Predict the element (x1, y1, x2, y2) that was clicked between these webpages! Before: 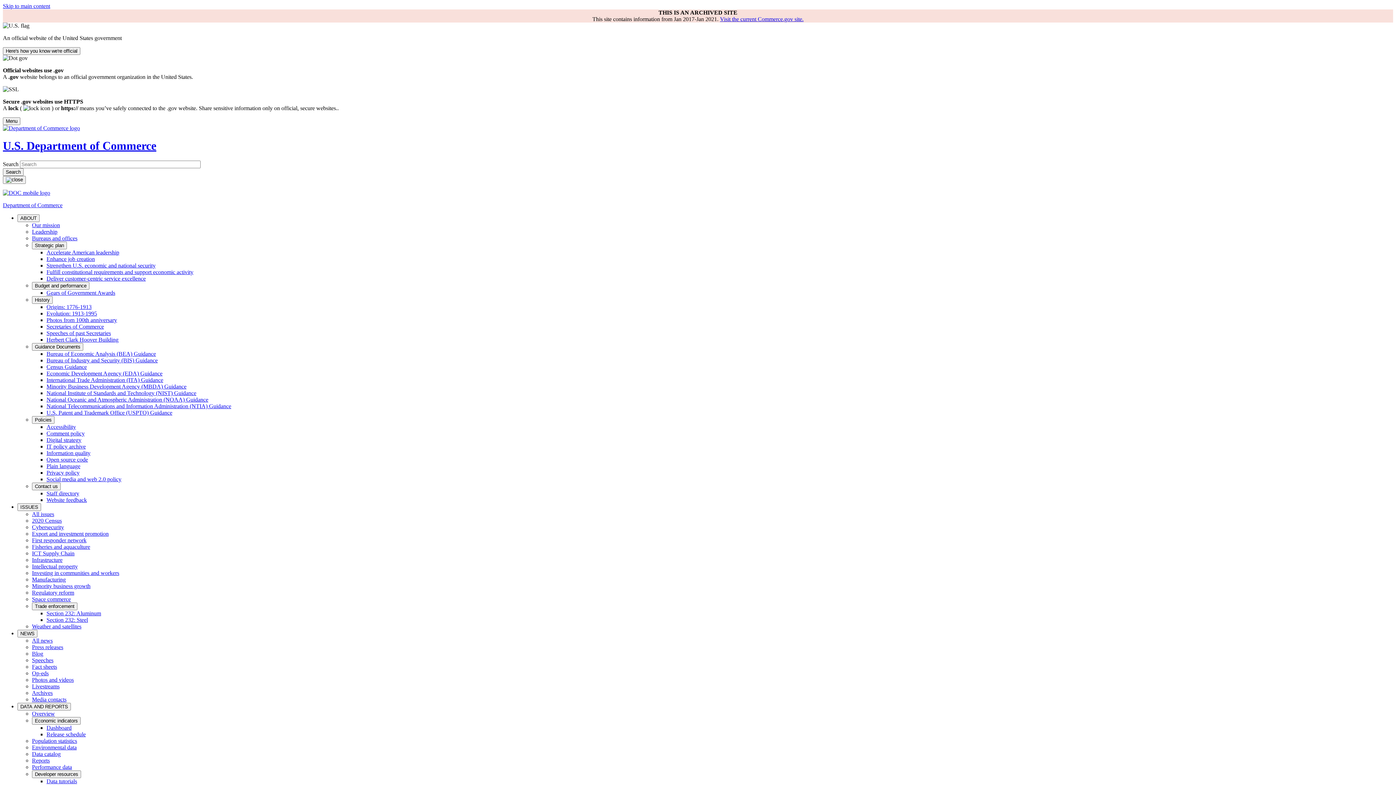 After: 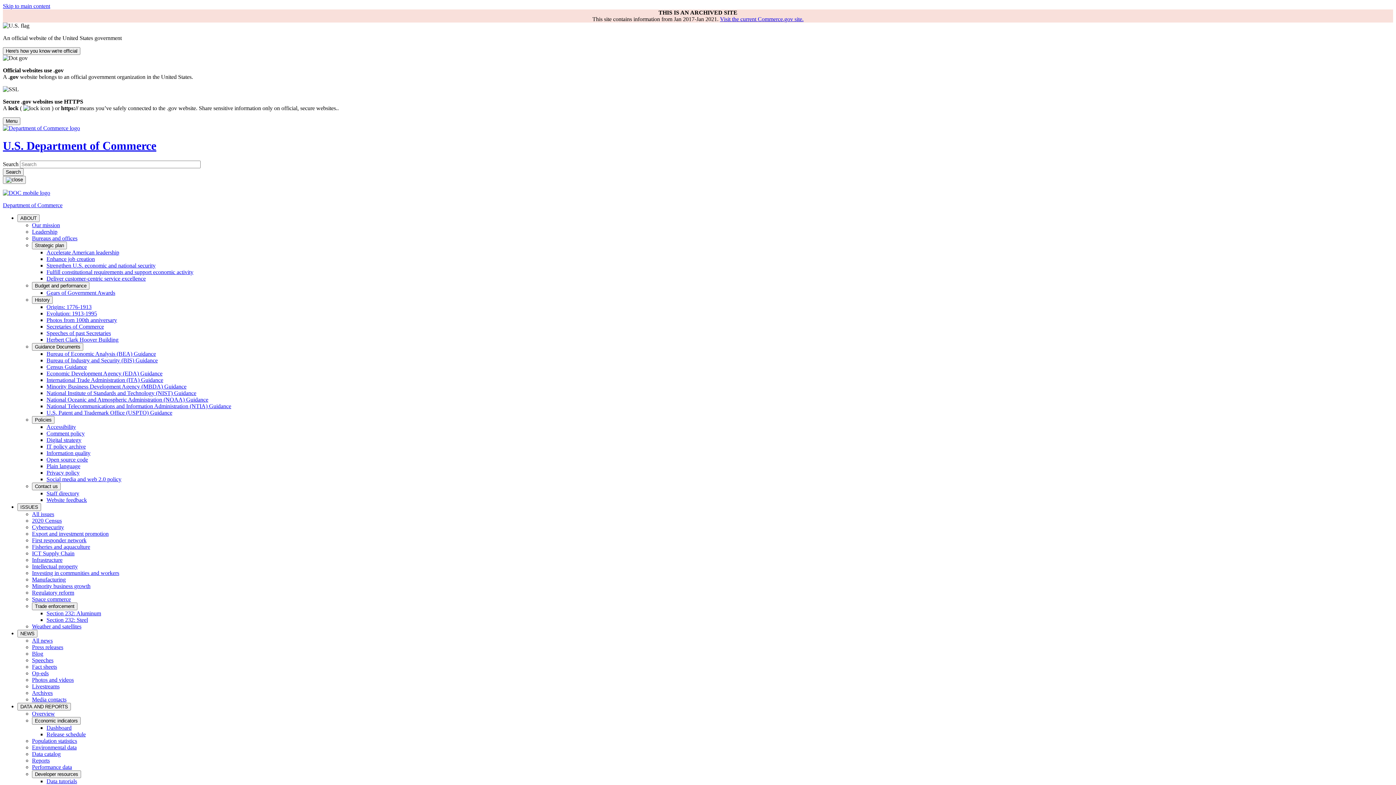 Action: bbox: (46, 443, 85, 449) label: IT policy archive